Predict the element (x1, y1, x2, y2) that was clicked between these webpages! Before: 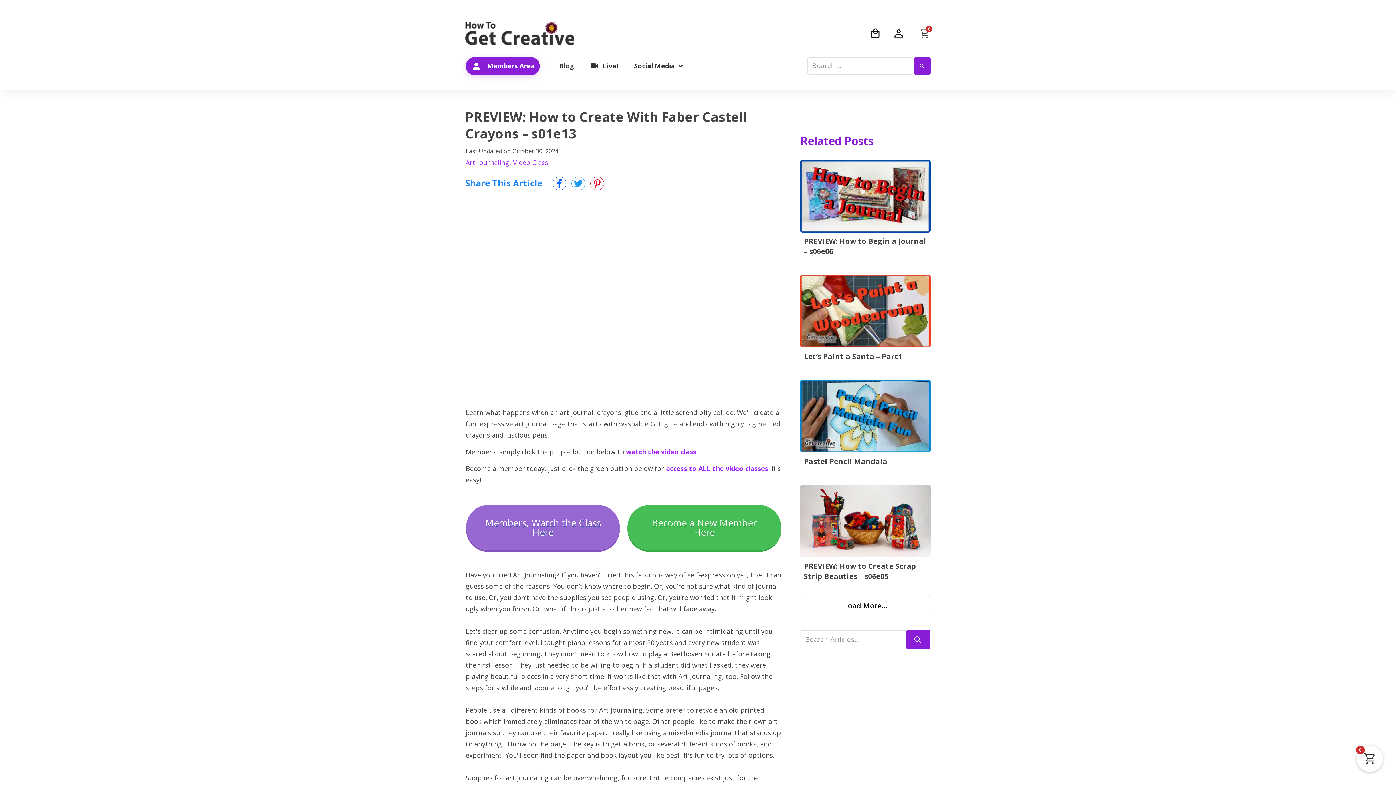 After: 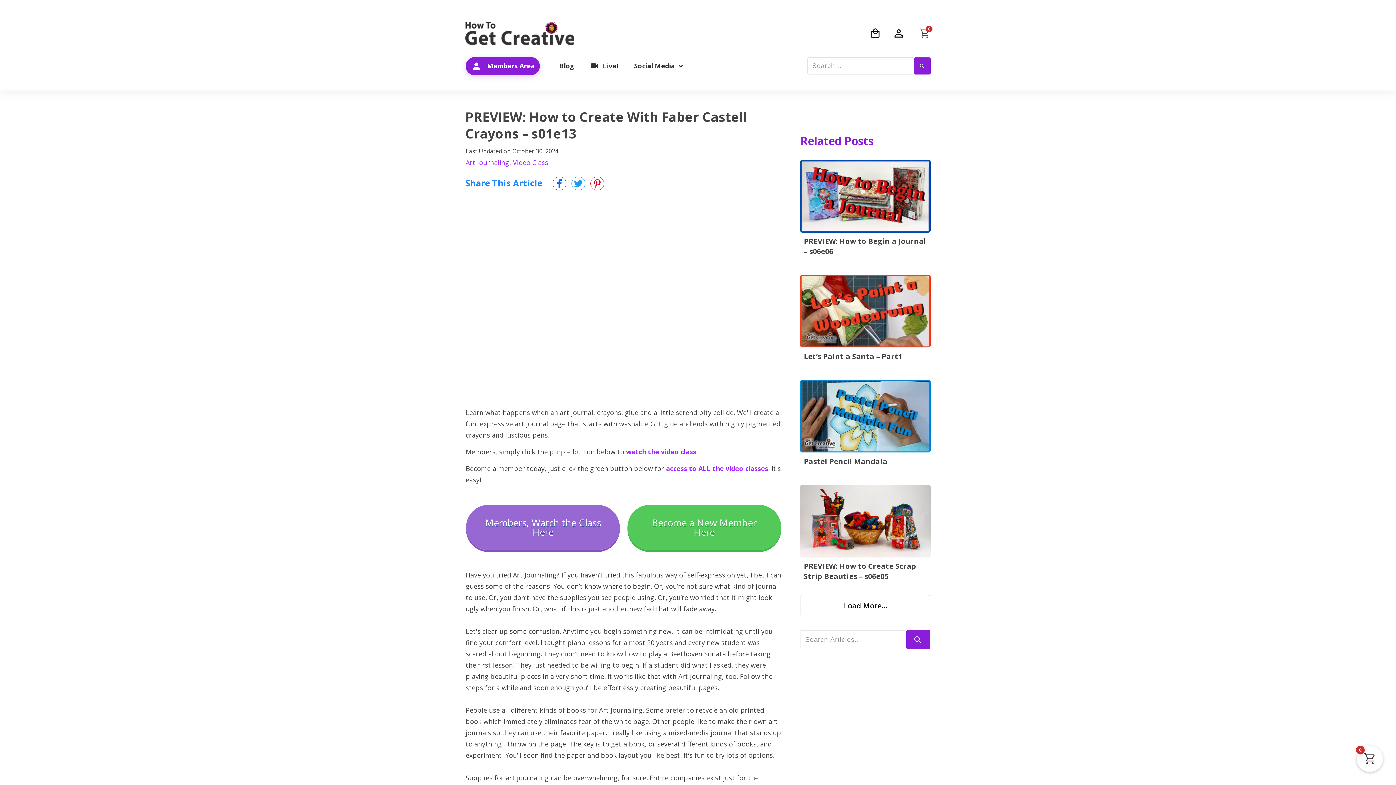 Action: label: Become a New Member Here bbox: (627, 505, 781, 550)